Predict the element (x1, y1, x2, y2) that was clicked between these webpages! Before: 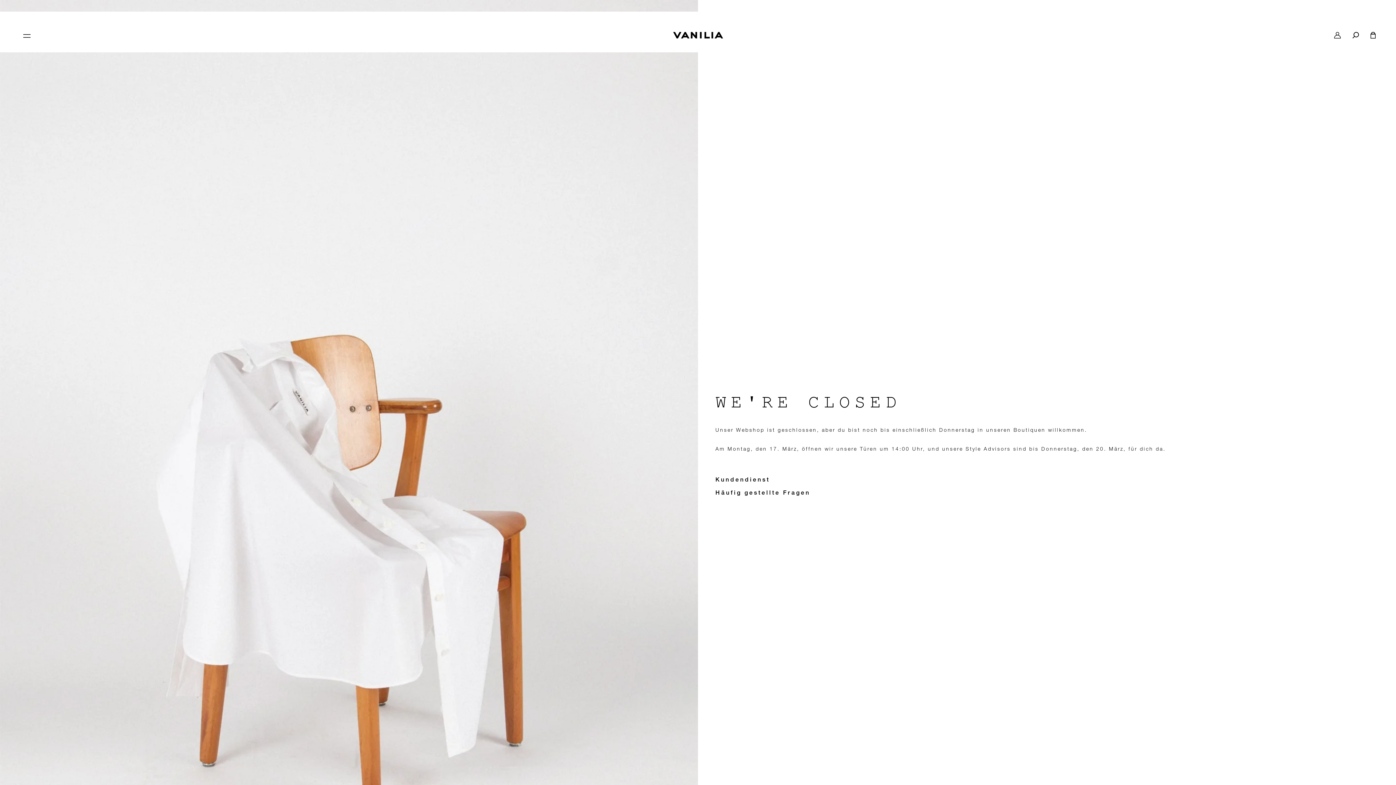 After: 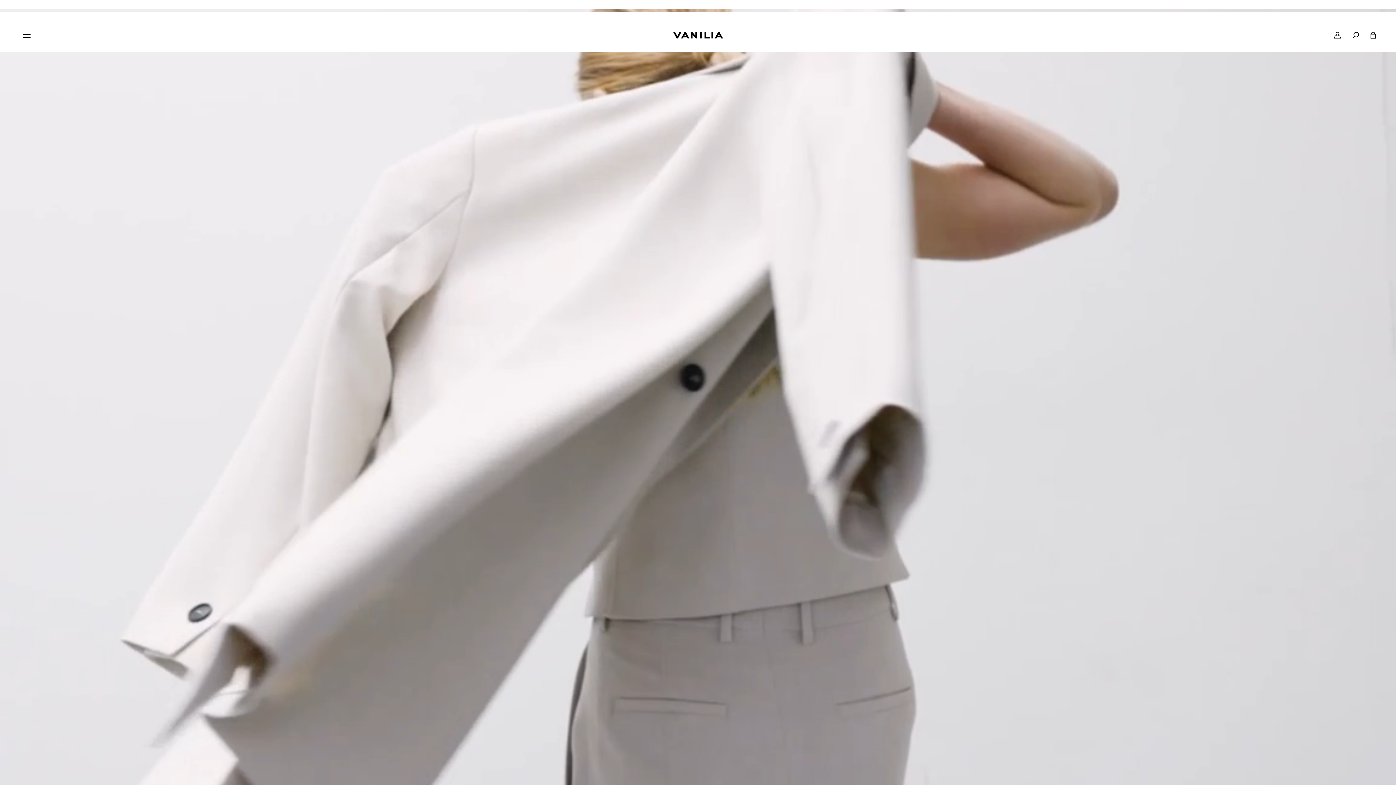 Action: label: search icon bbox: (1352, 32, 1359, 38)